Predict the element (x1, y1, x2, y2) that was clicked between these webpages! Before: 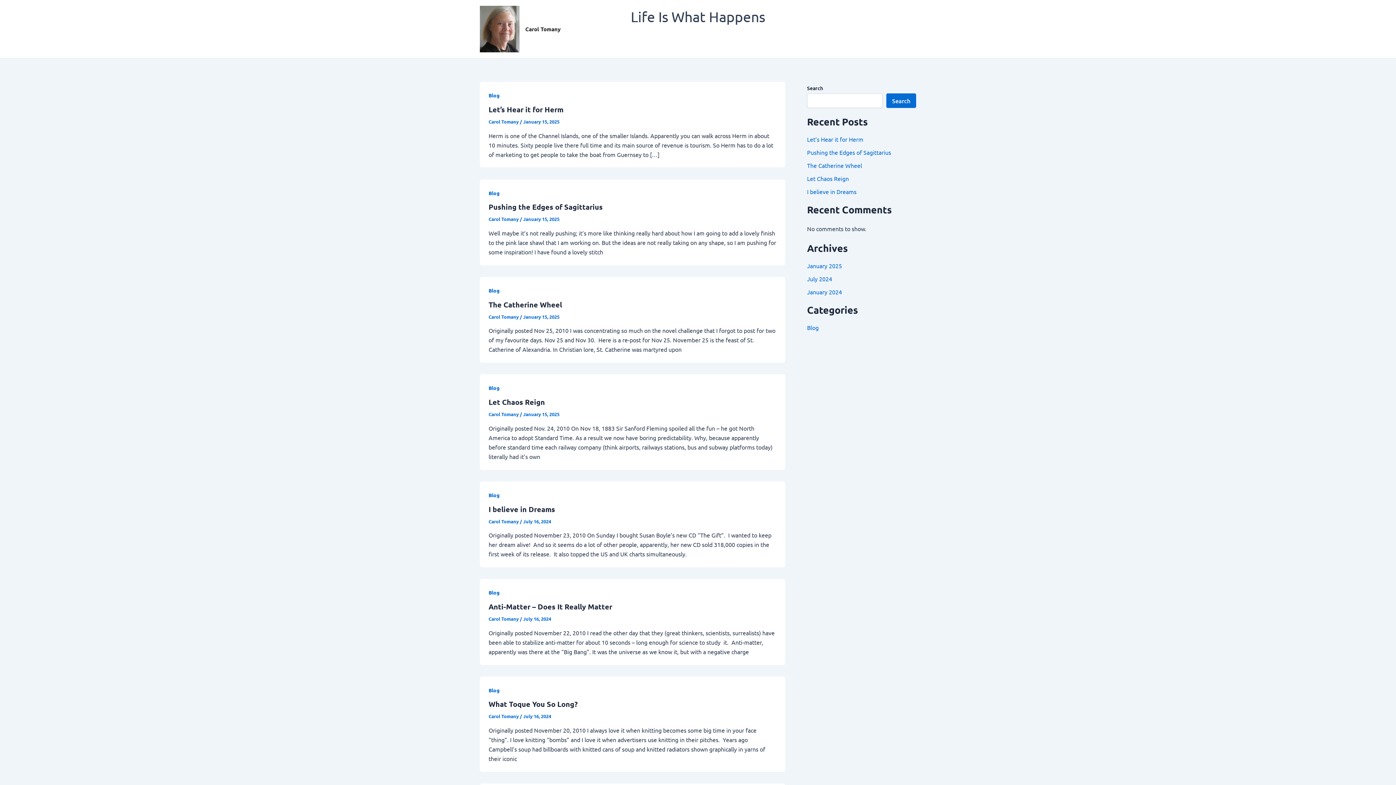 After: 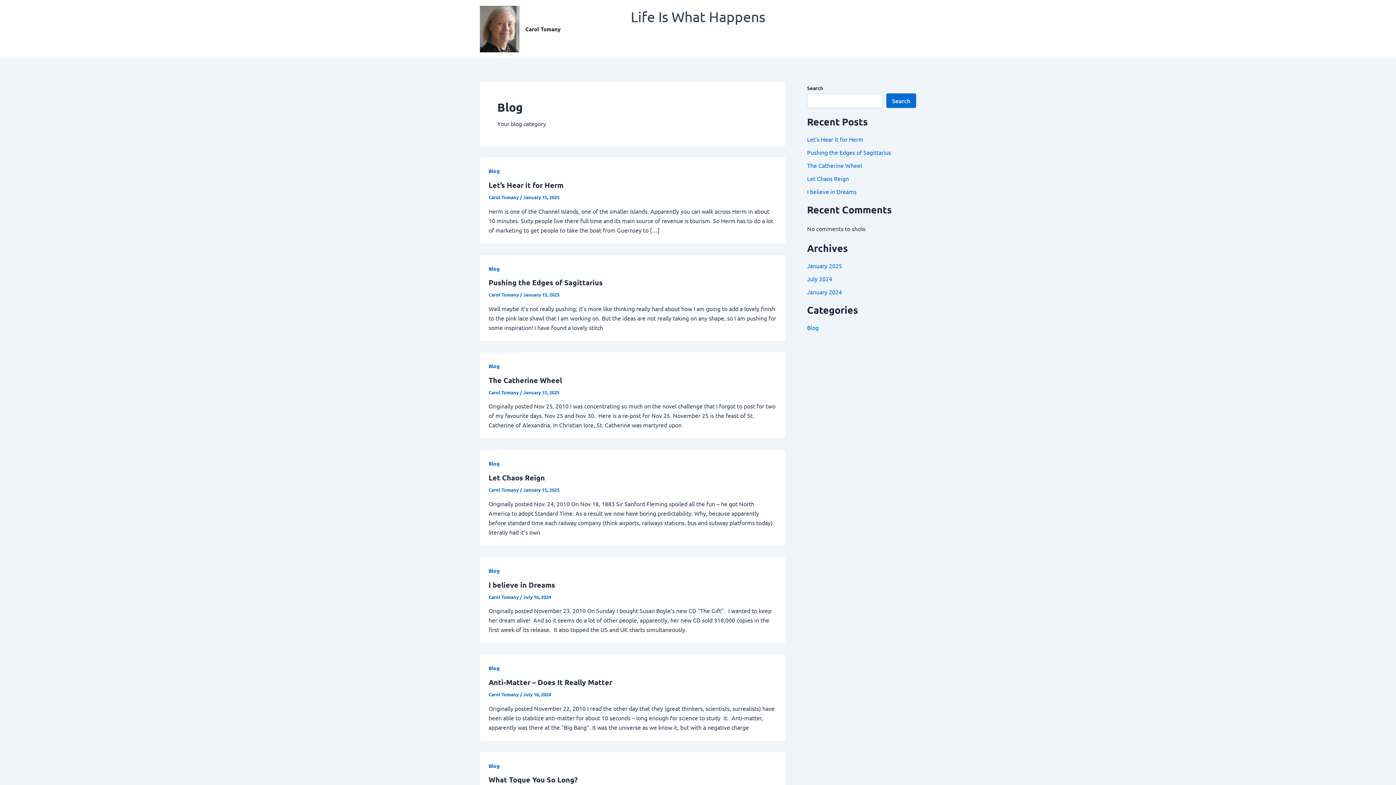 Action: label: Blog bbox: (488, 287, 499, 293)